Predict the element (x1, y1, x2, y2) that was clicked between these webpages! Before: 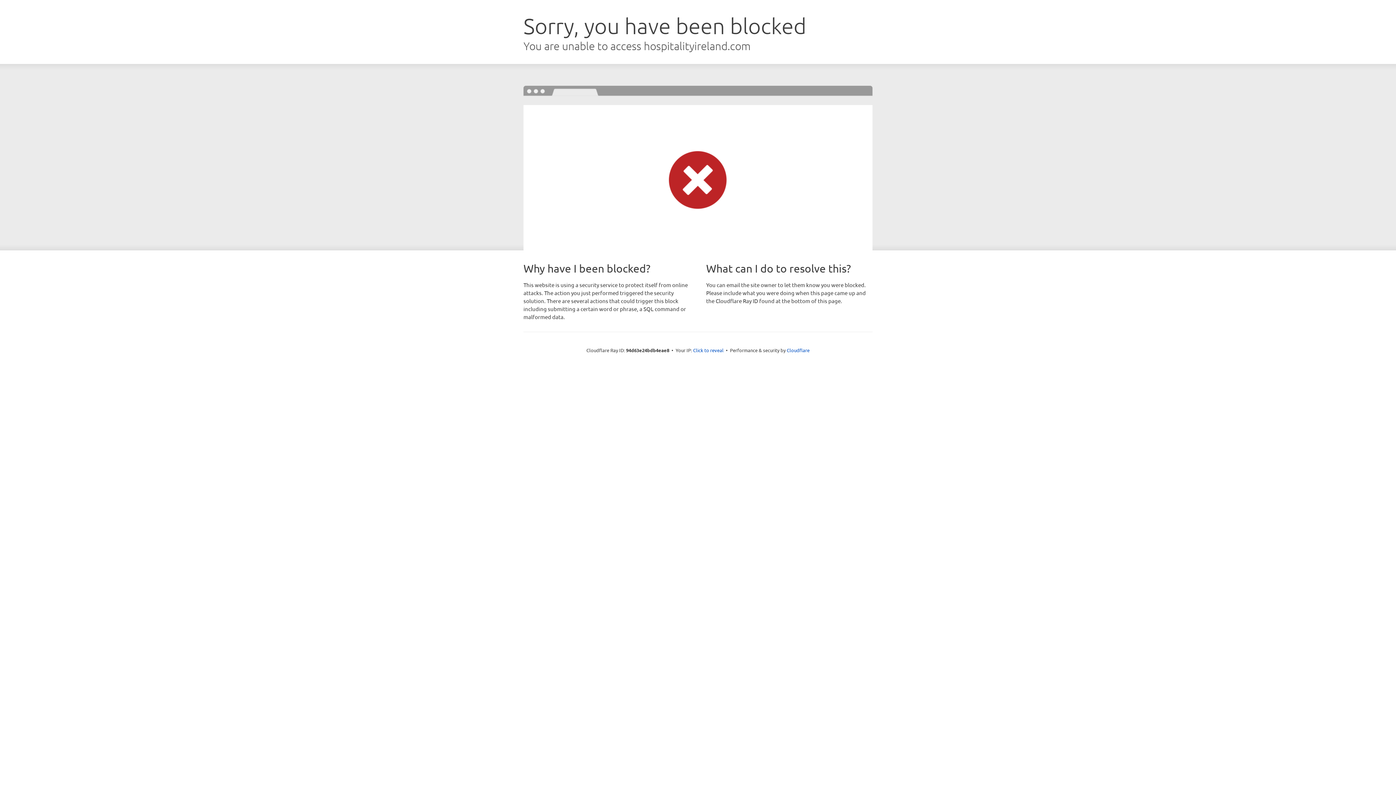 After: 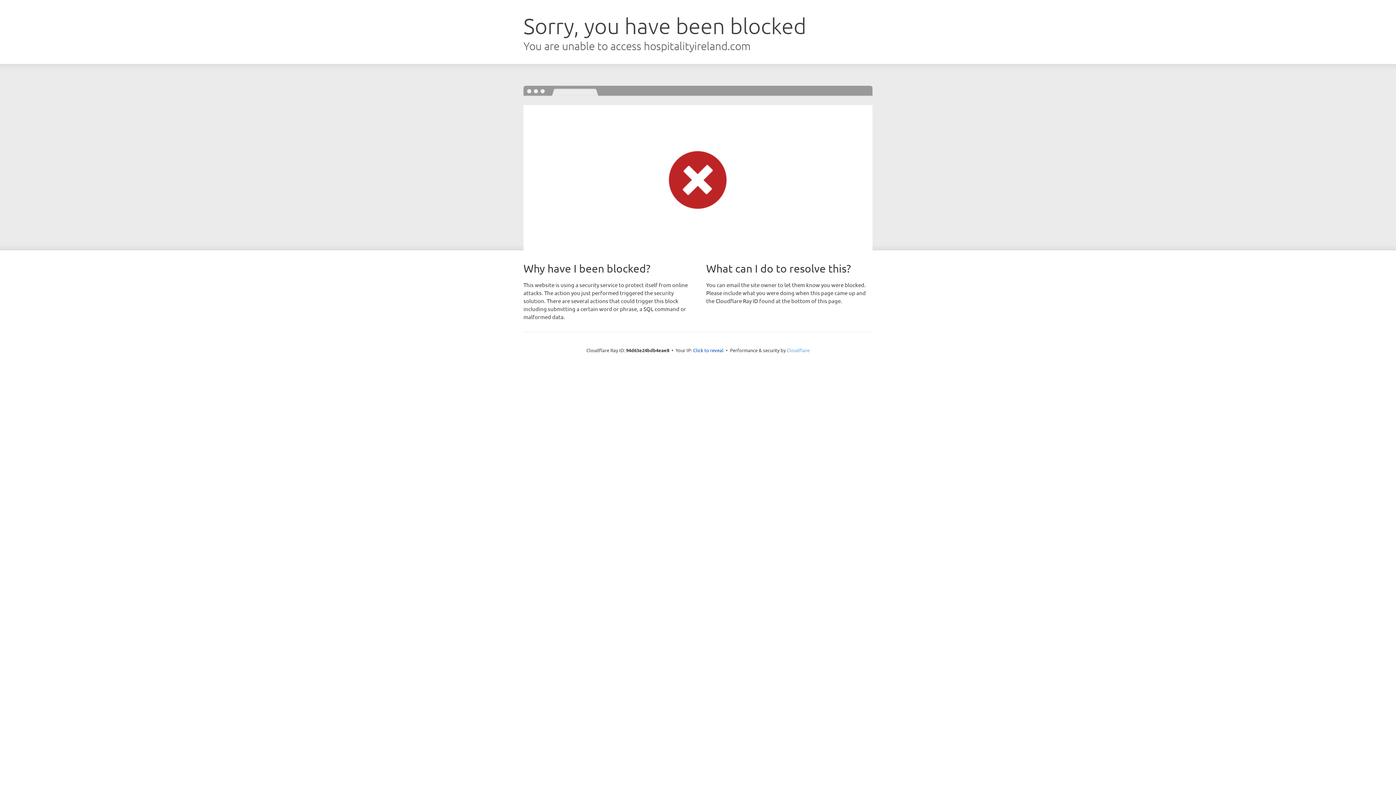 Action: label: Cloudflare bbox: (786, 347, 809, 353)